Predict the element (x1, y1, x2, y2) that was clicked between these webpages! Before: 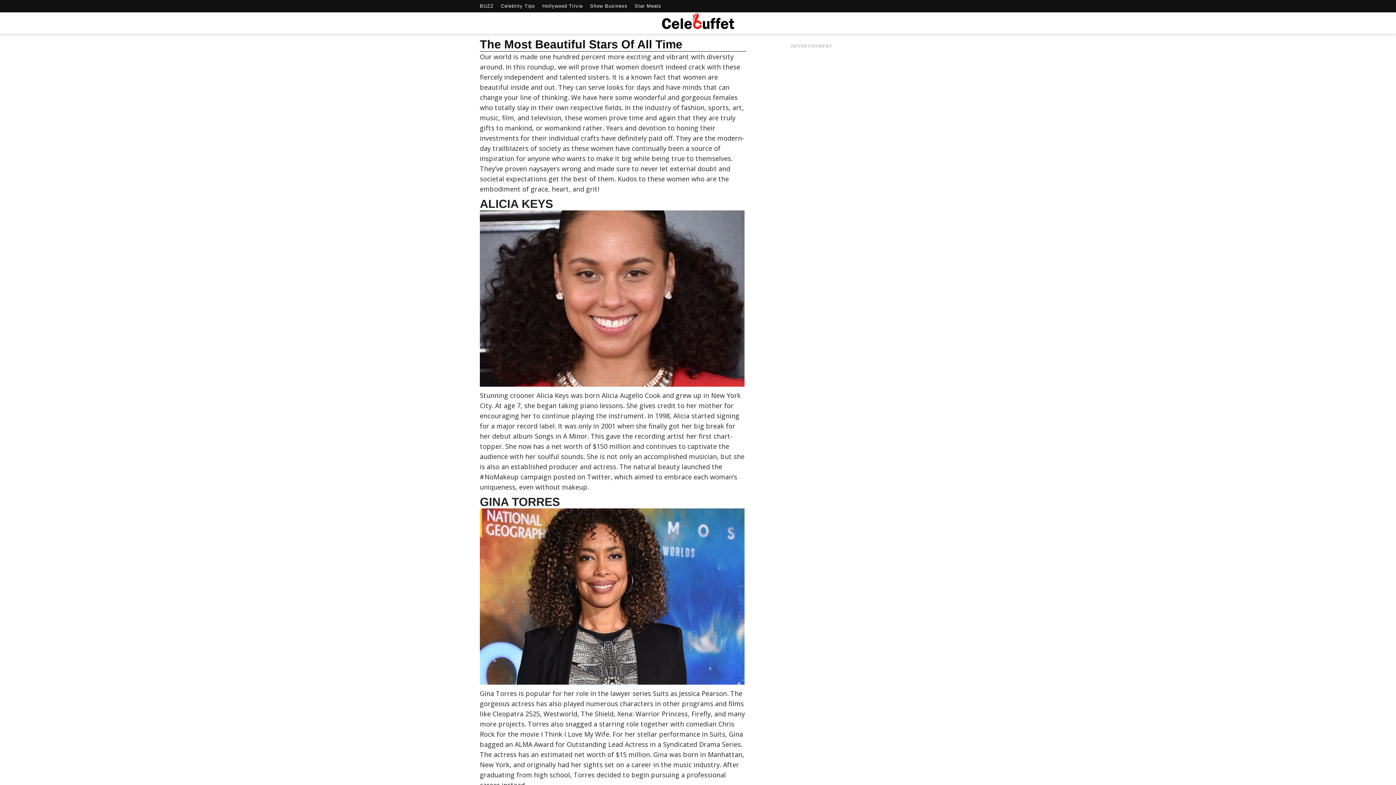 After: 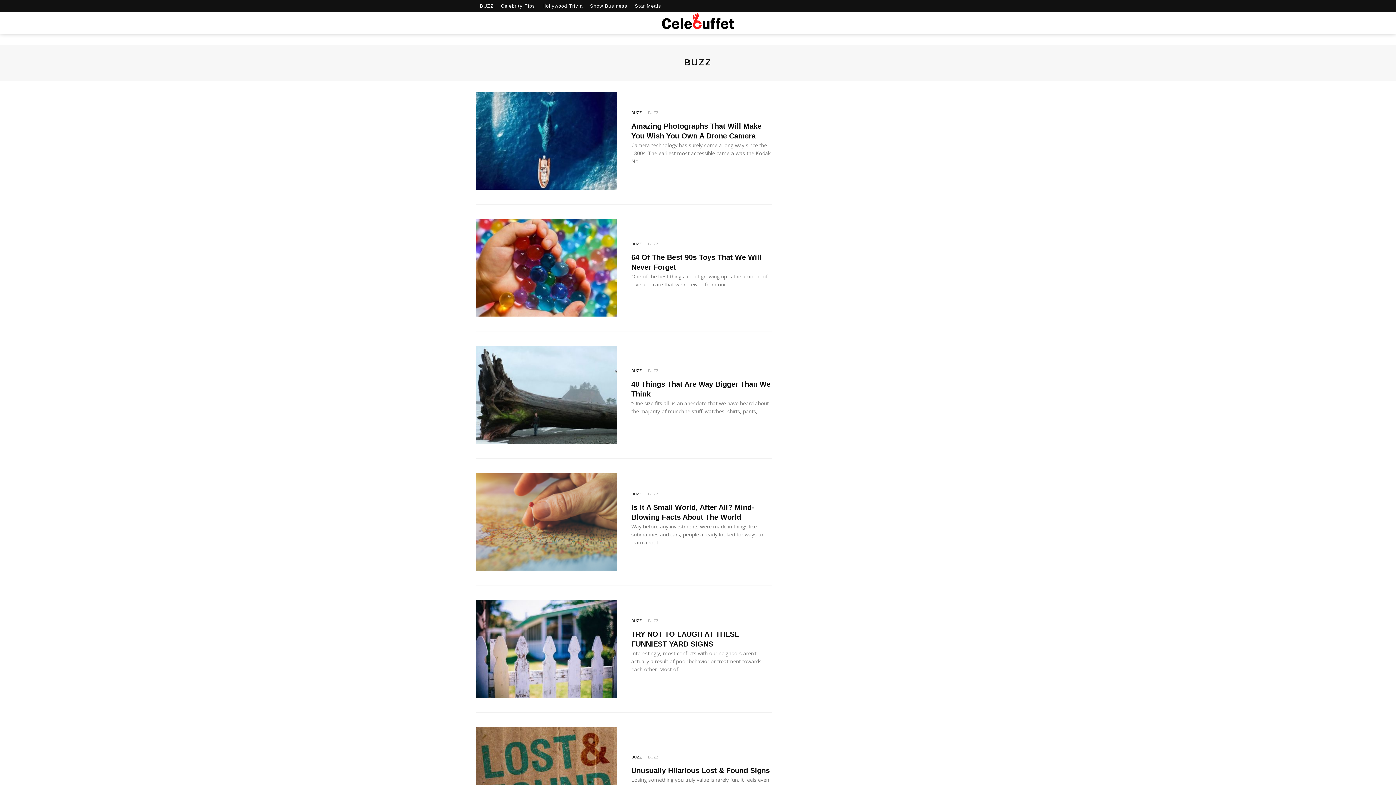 Action: bbox: (476, 0, 497, 12) label: BUZZ